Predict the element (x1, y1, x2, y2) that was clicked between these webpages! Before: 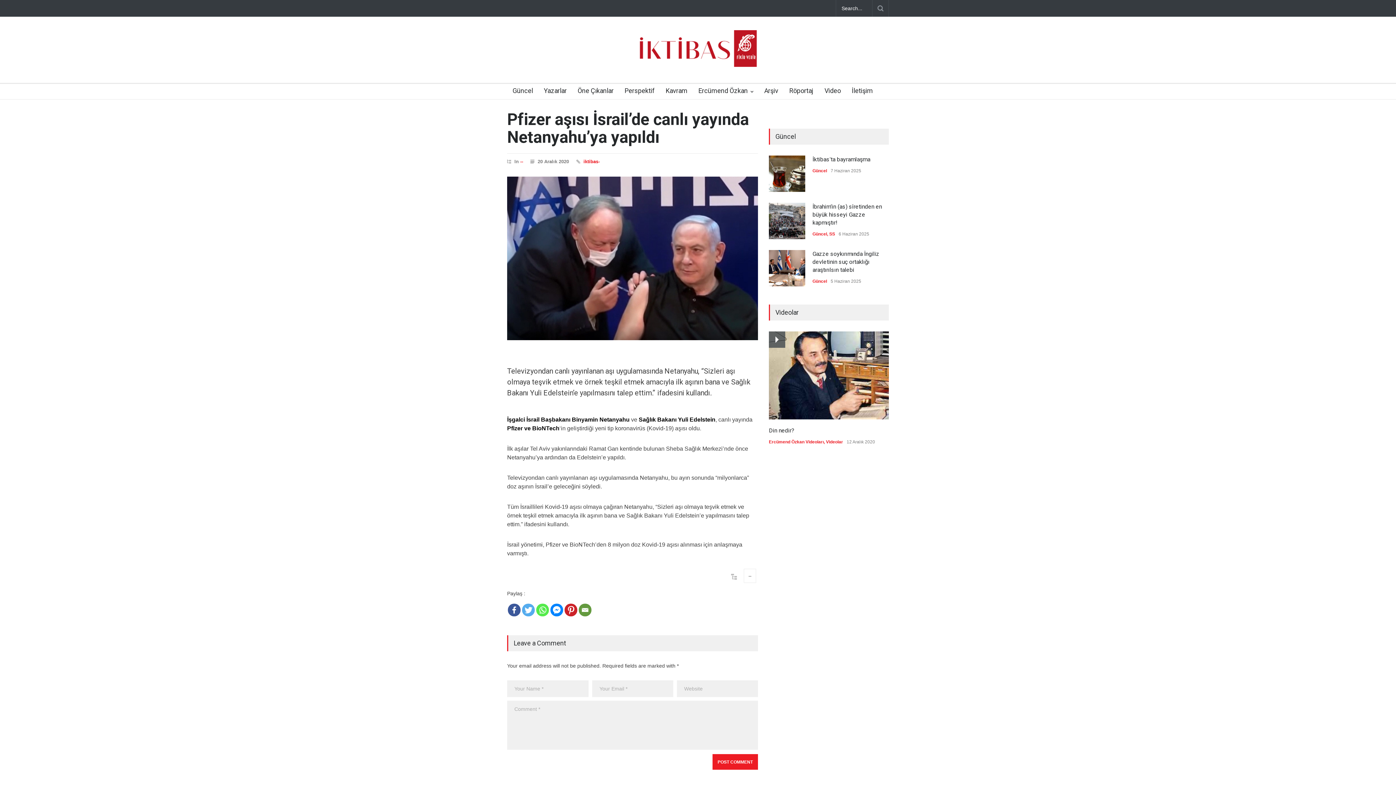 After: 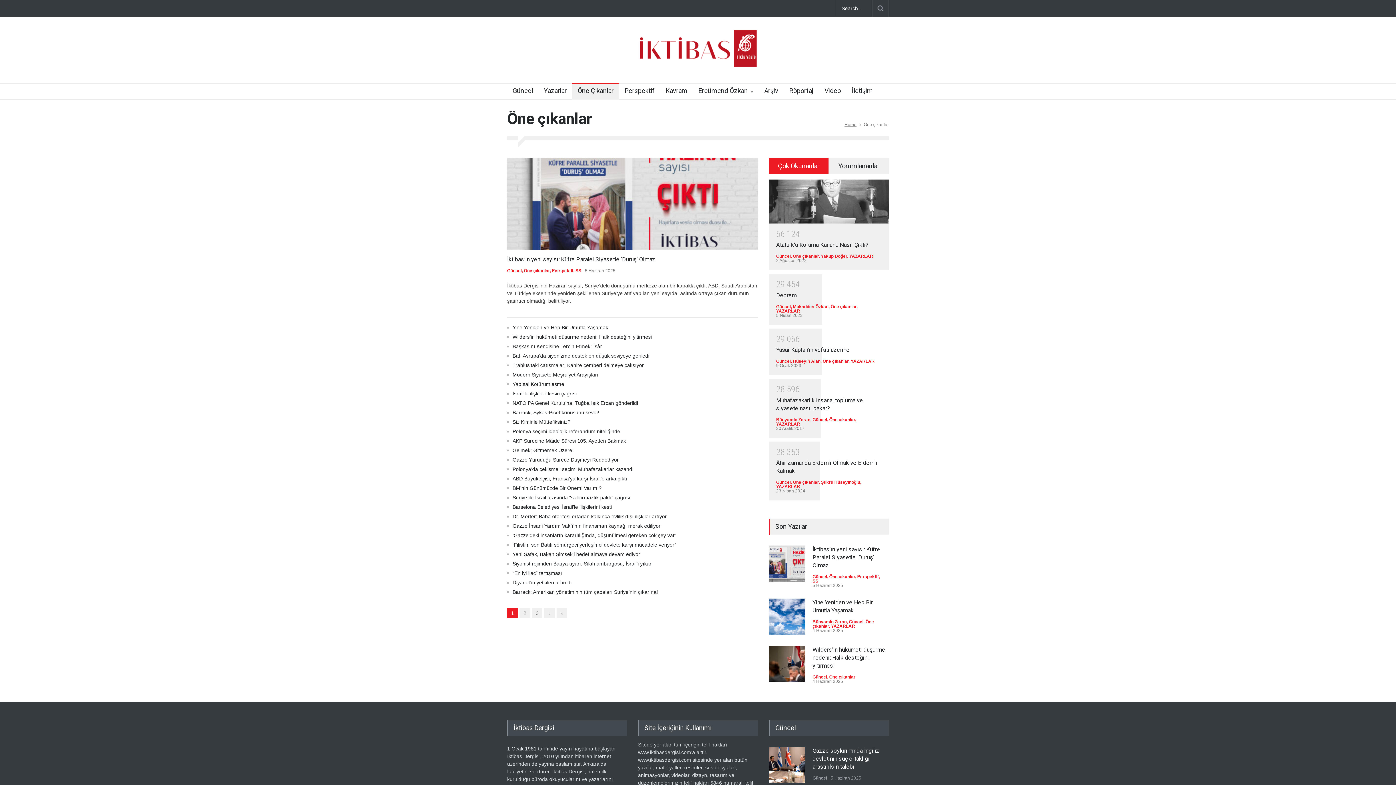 Action: bbox: (572, 84, 613, 99) label: Öne Çıkanlar